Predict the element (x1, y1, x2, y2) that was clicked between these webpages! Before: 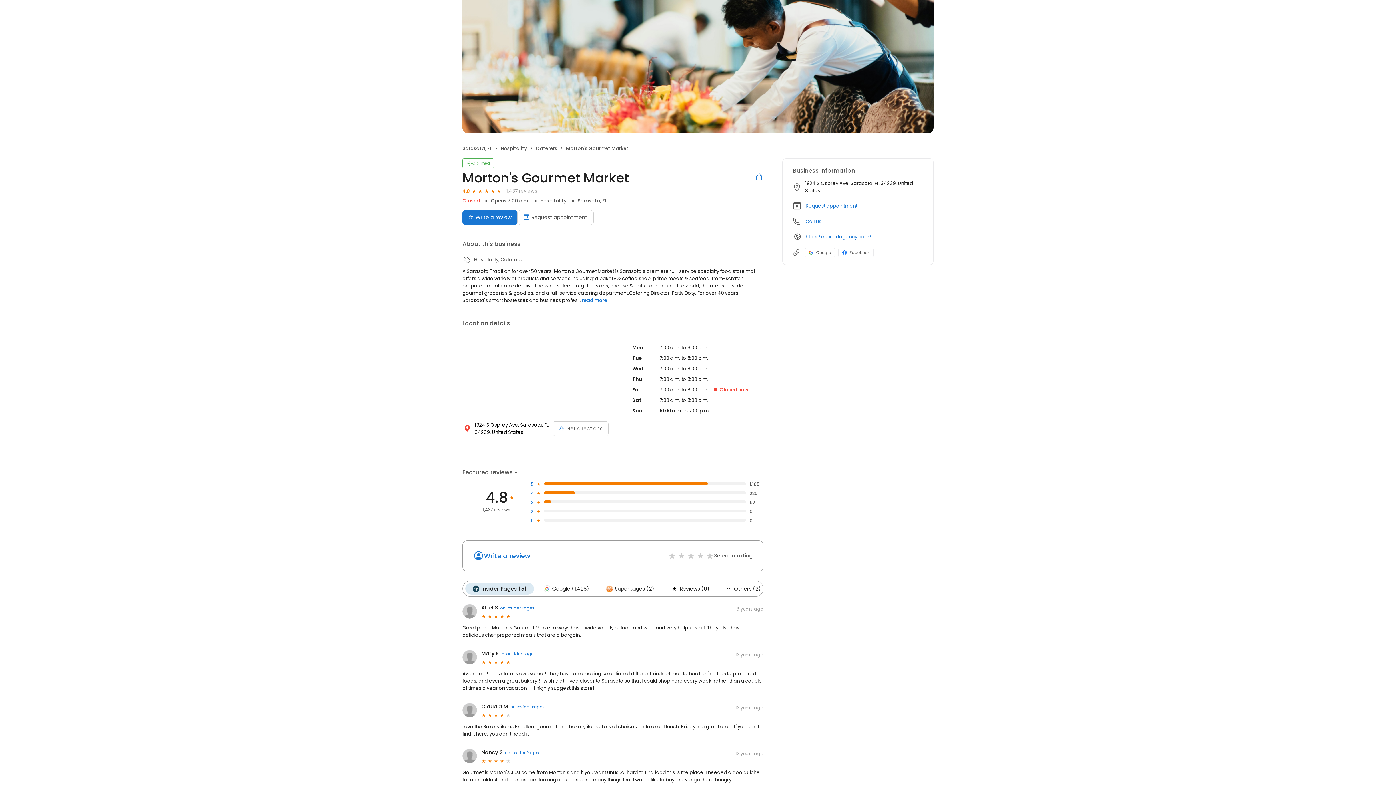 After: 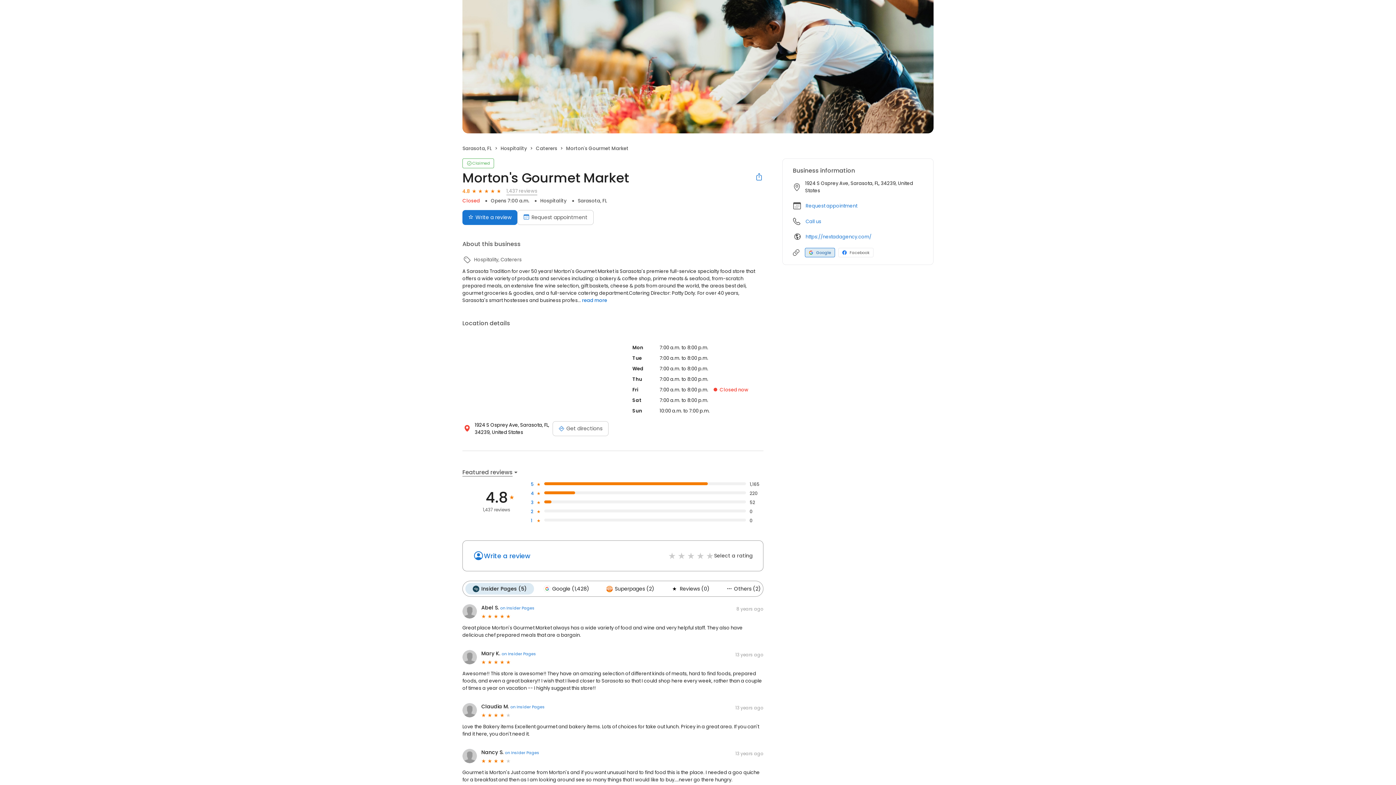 Action: label: Google profile link bbox: (805, 248, 835, 257)